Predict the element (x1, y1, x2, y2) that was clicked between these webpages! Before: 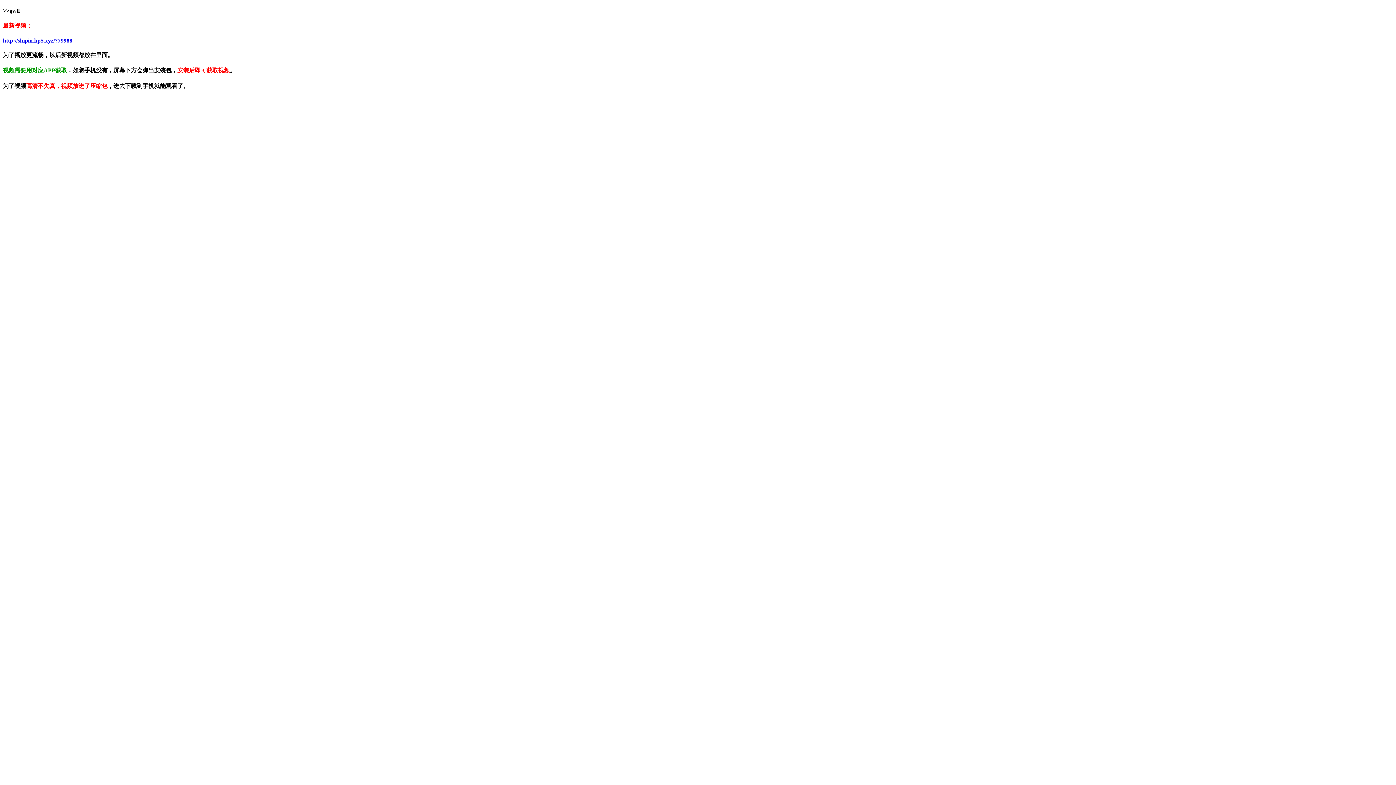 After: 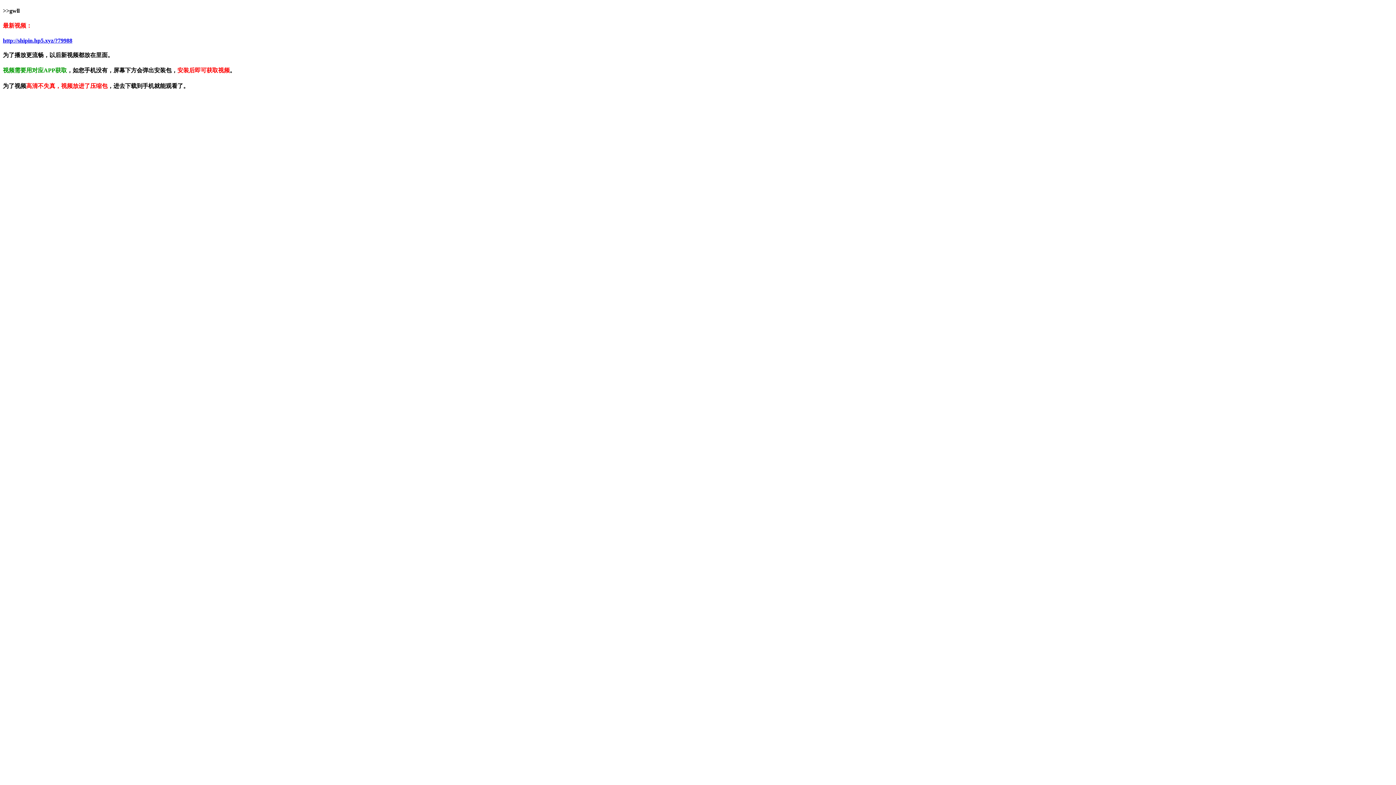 Action: label: http://shipin.hp5.xyz/?79988 bbox: (2, 37, 72, 43)